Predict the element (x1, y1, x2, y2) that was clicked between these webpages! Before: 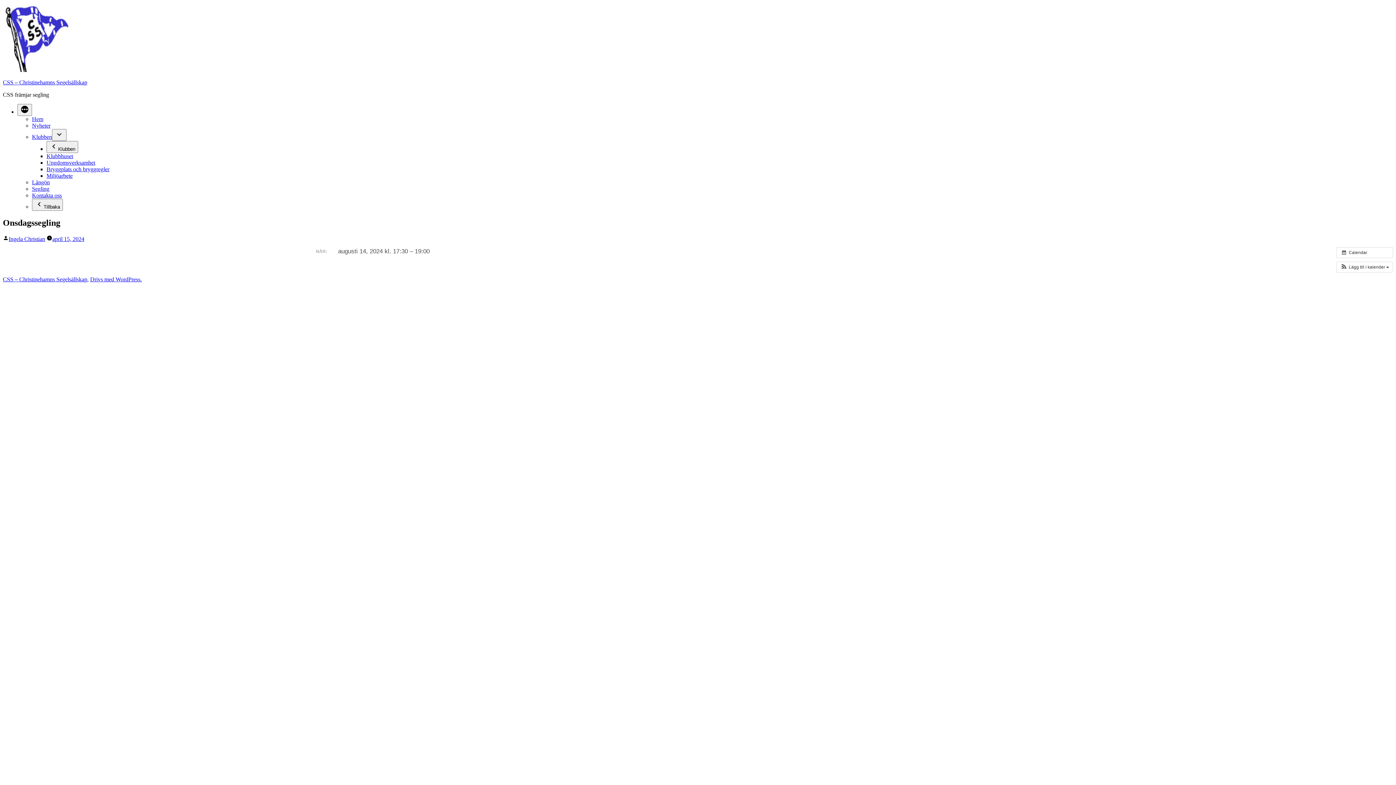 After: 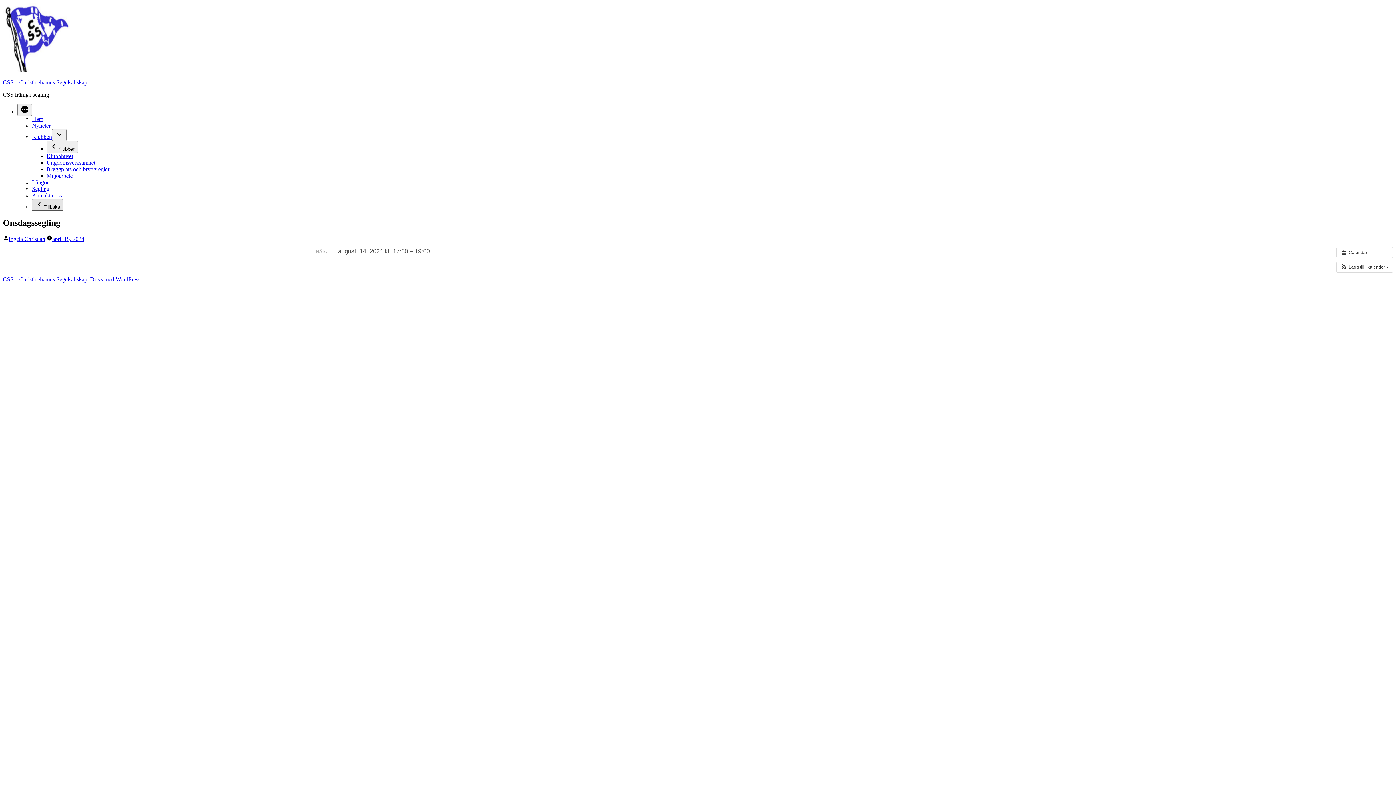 Action: bbox: (32, 198, 62, 210) label: Tillbaka